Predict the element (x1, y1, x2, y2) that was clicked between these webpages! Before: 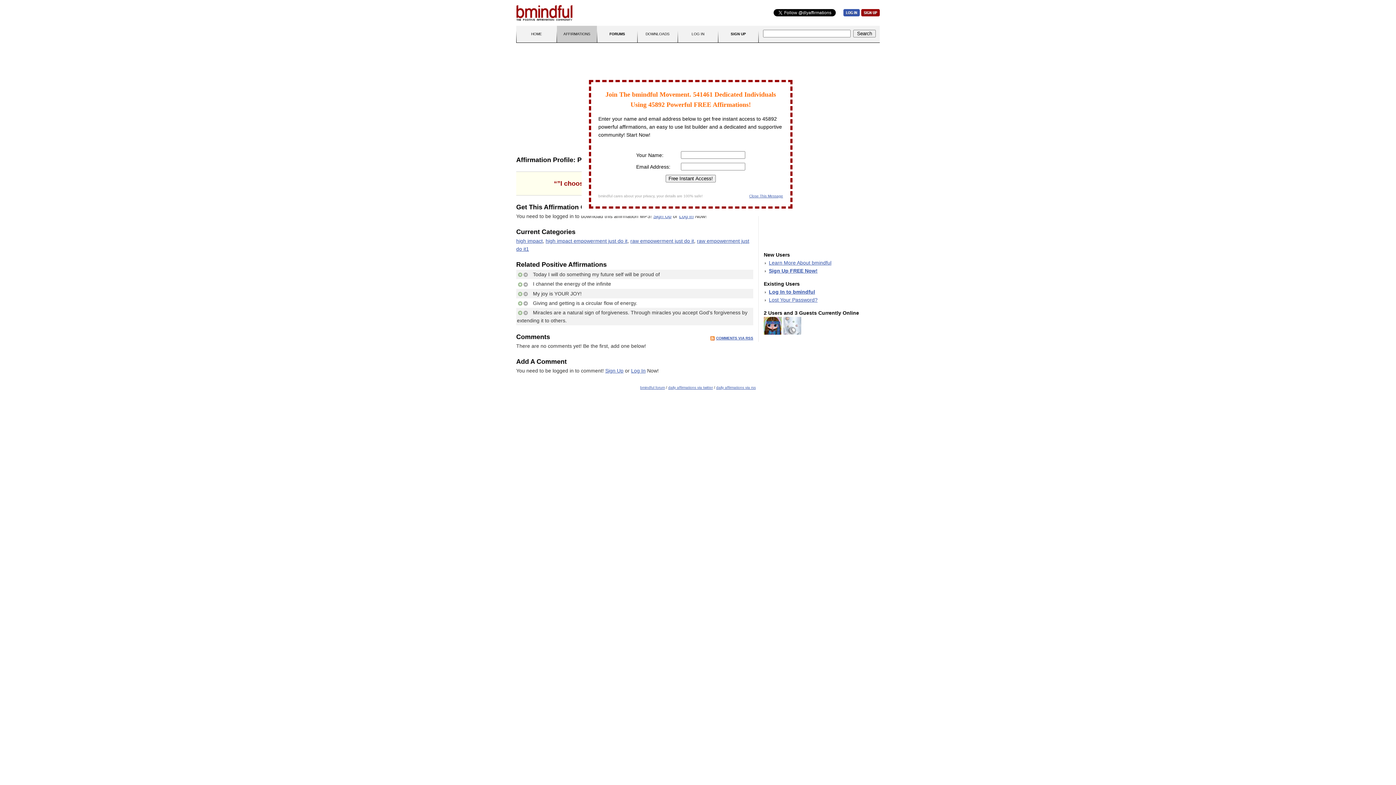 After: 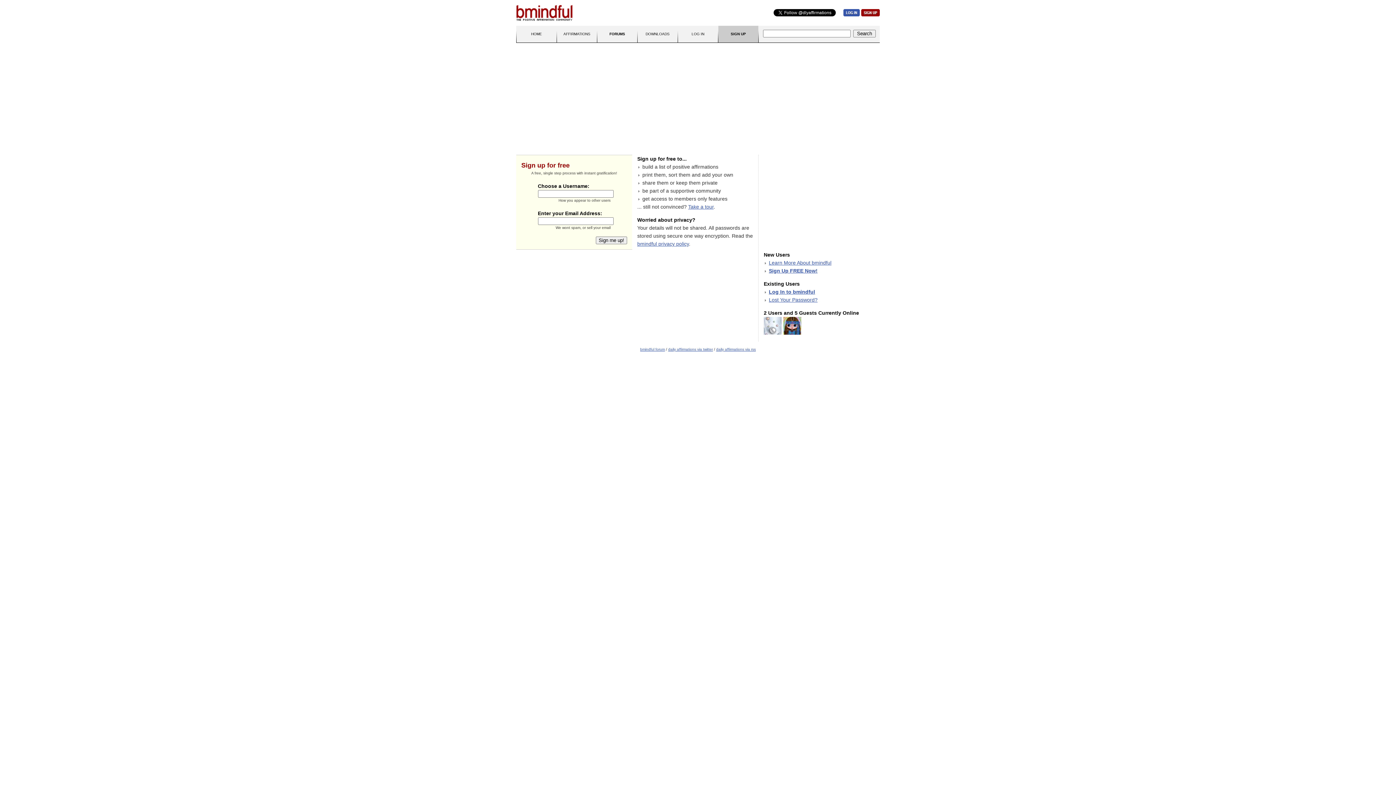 Action: bbox: (861, 11, 880, 17)